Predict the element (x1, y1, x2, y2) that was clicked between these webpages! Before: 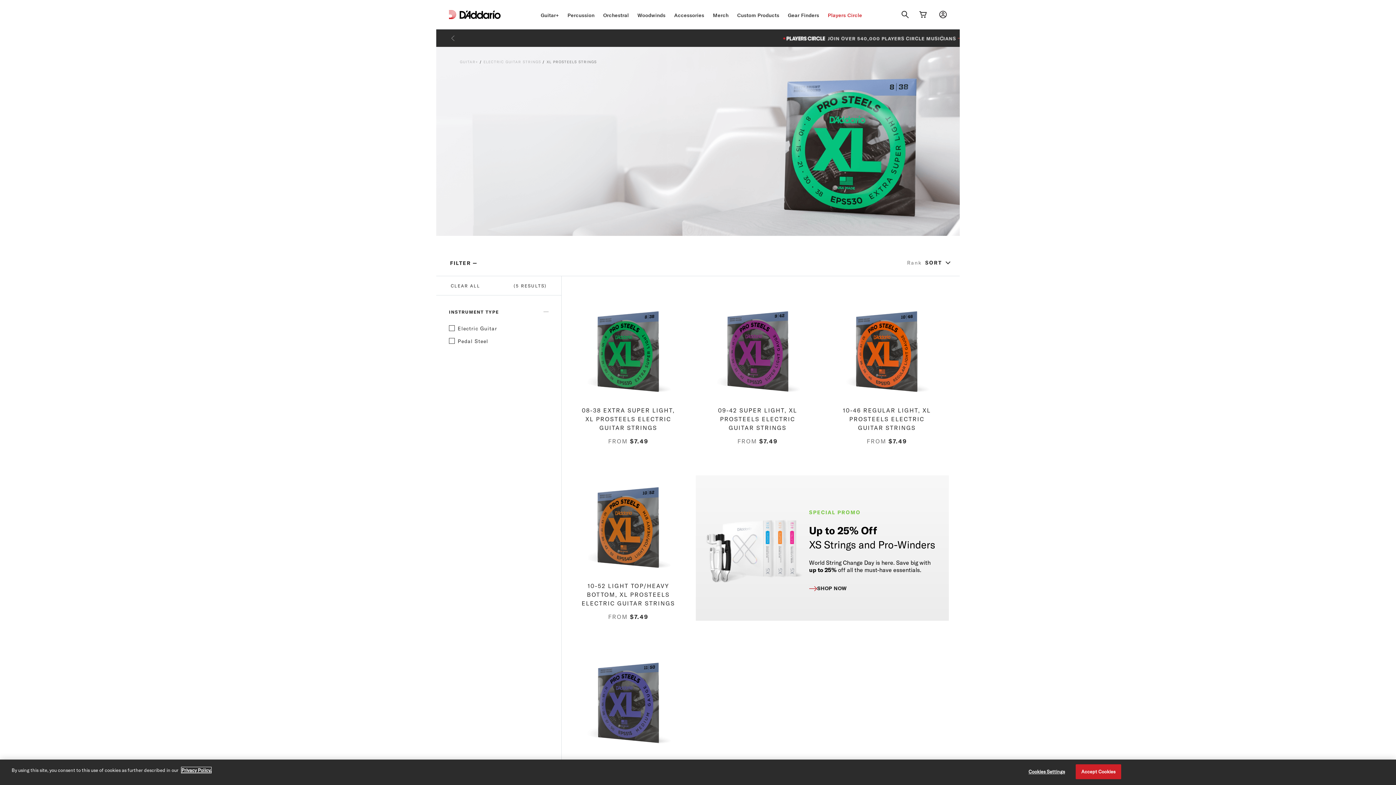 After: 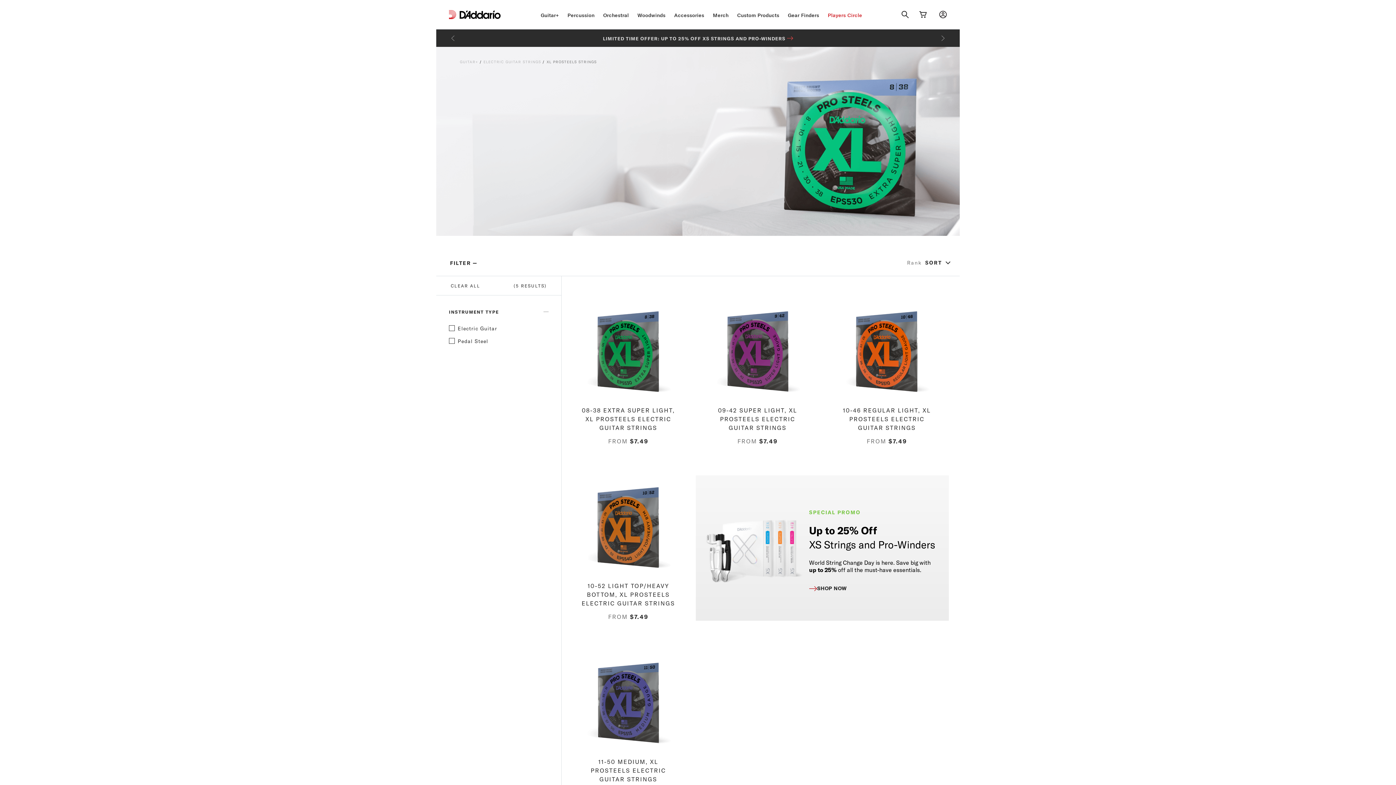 Action: bbox: (1075, 764, 1121, 779) label: Accept Cookies